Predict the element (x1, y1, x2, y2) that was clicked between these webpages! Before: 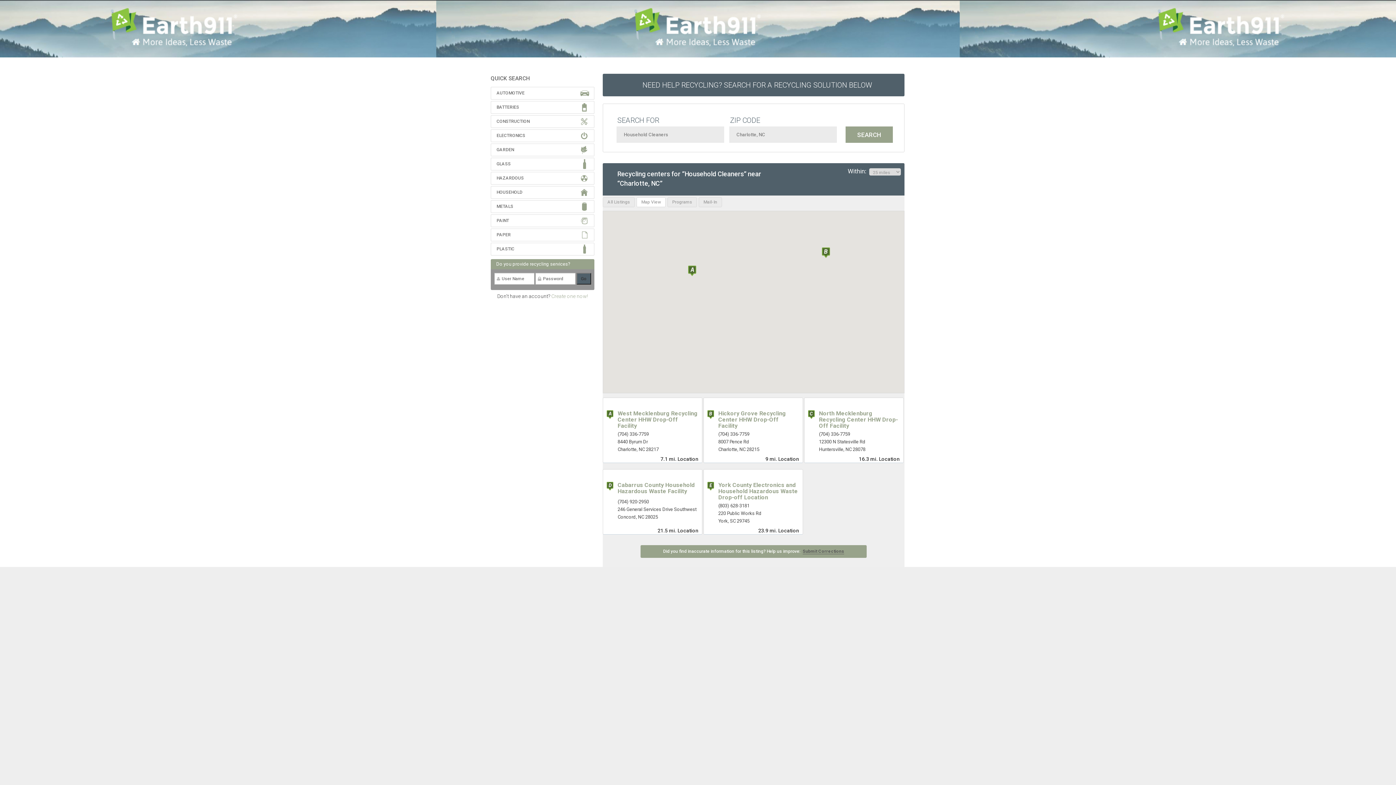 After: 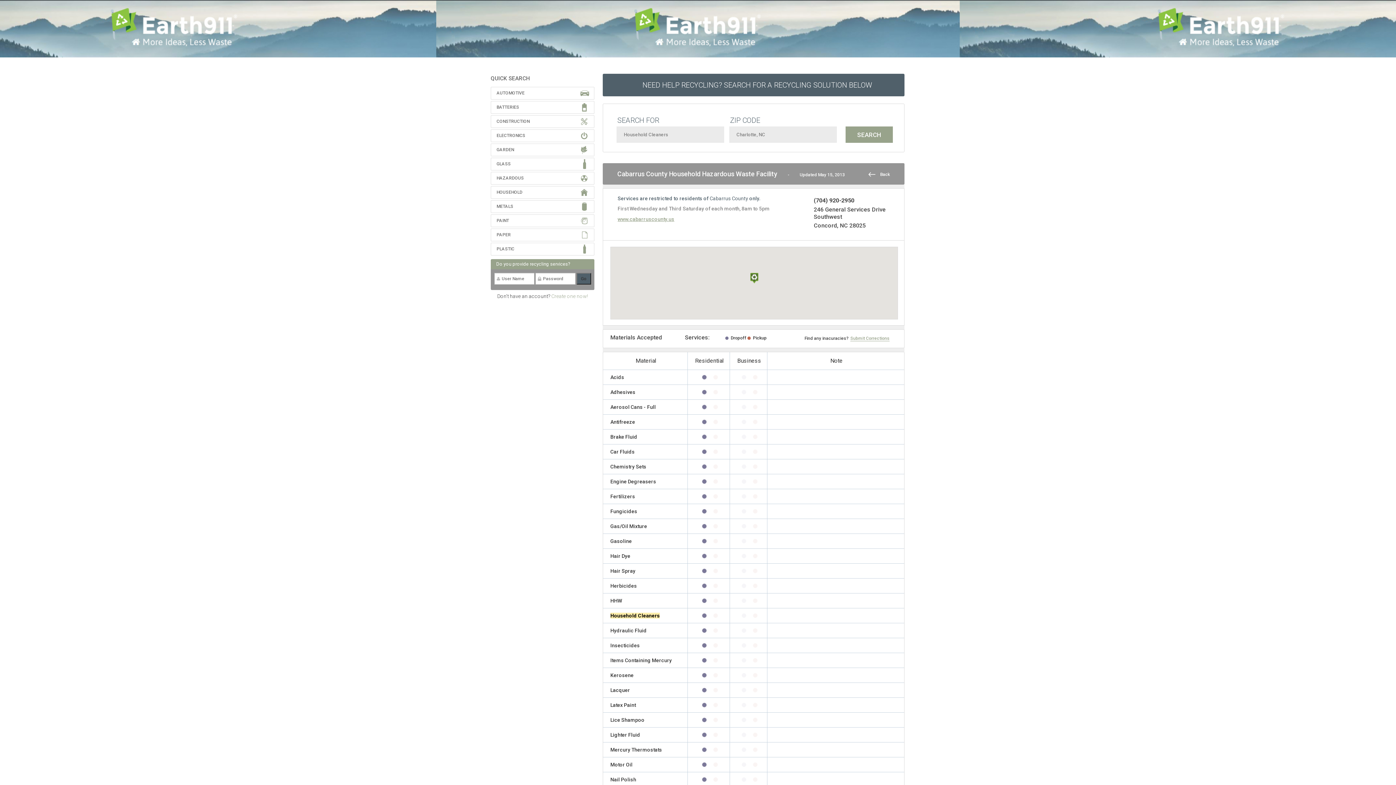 Action: bbox: (617, 481, 694, 494) label: Cabarrus County Household Hazardous Waste Facility